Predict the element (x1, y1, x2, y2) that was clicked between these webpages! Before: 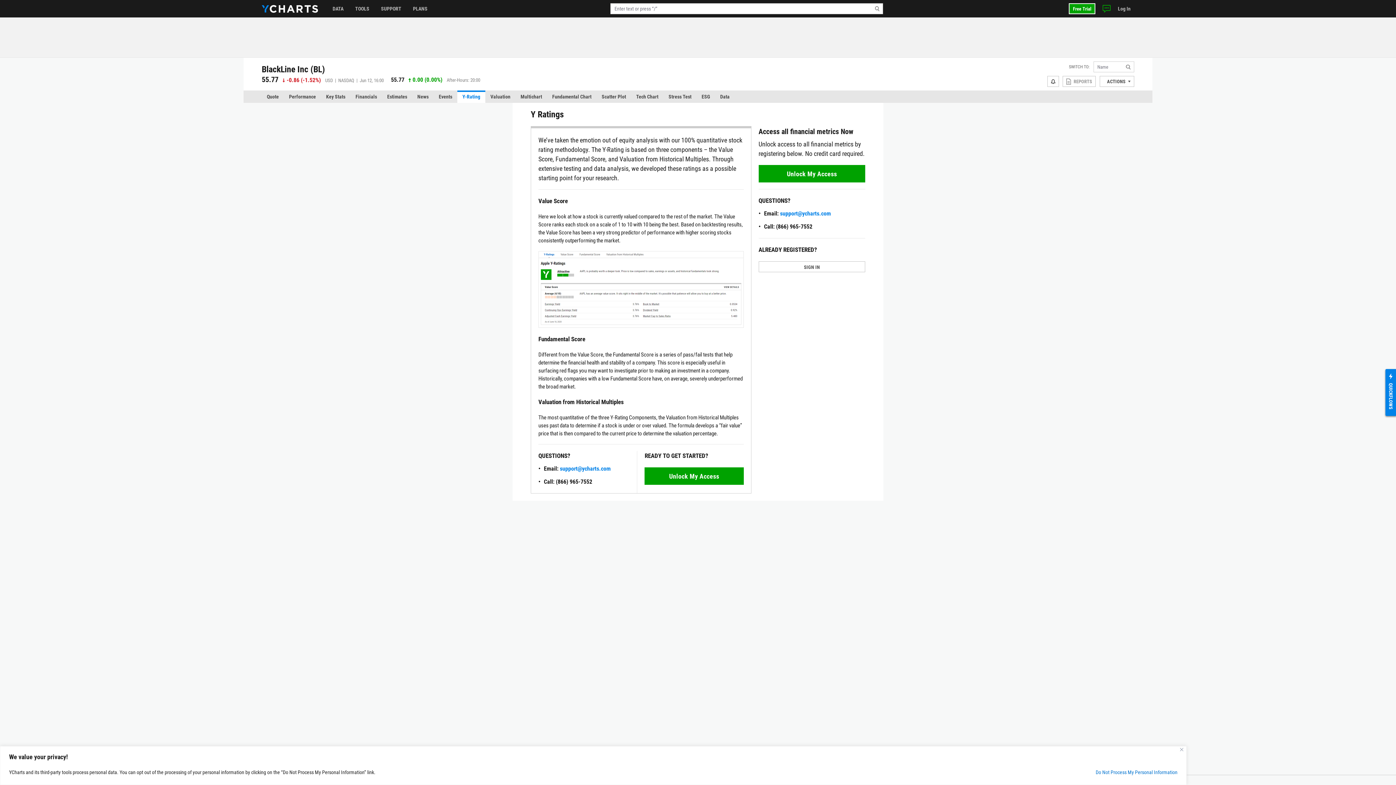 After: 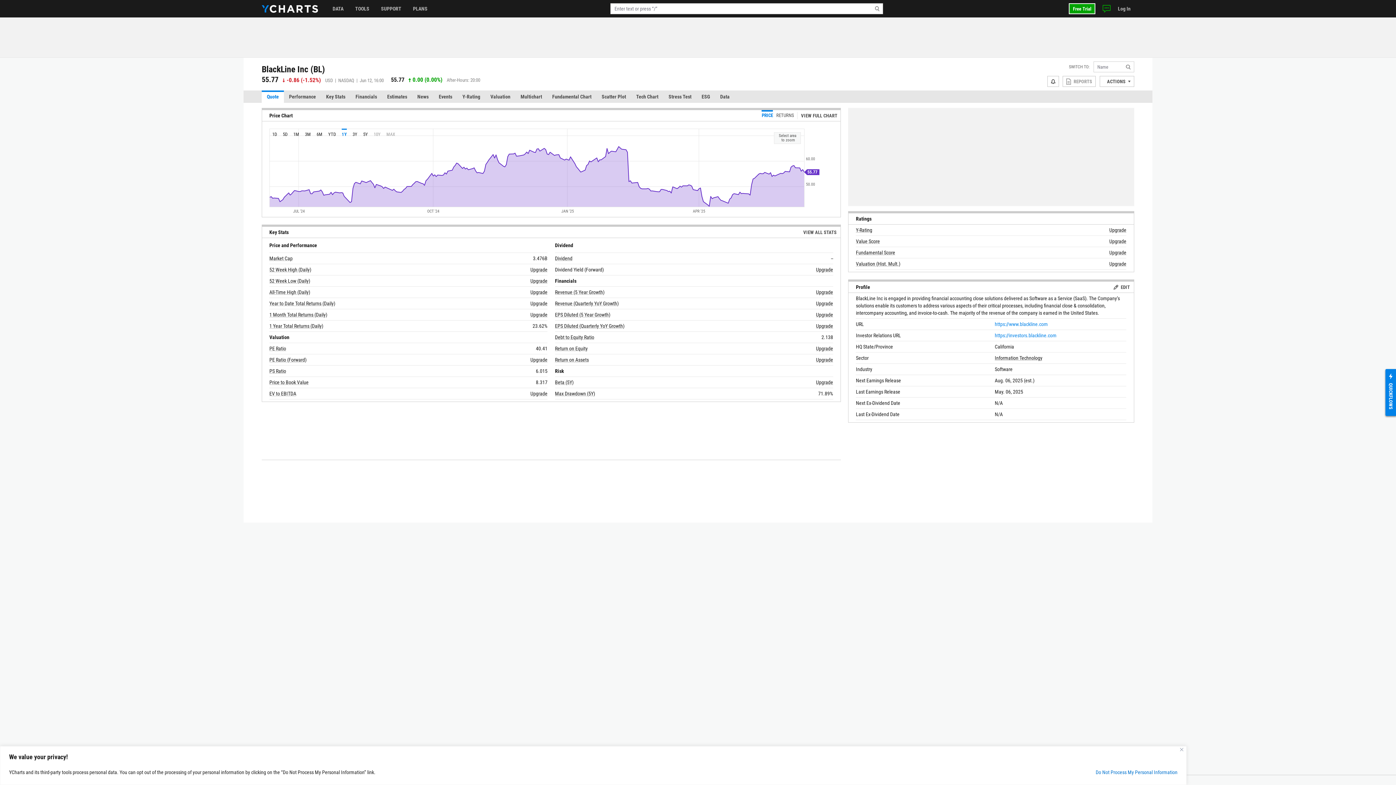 Action: bbox: (261, 90, 284, 102) label: Quote